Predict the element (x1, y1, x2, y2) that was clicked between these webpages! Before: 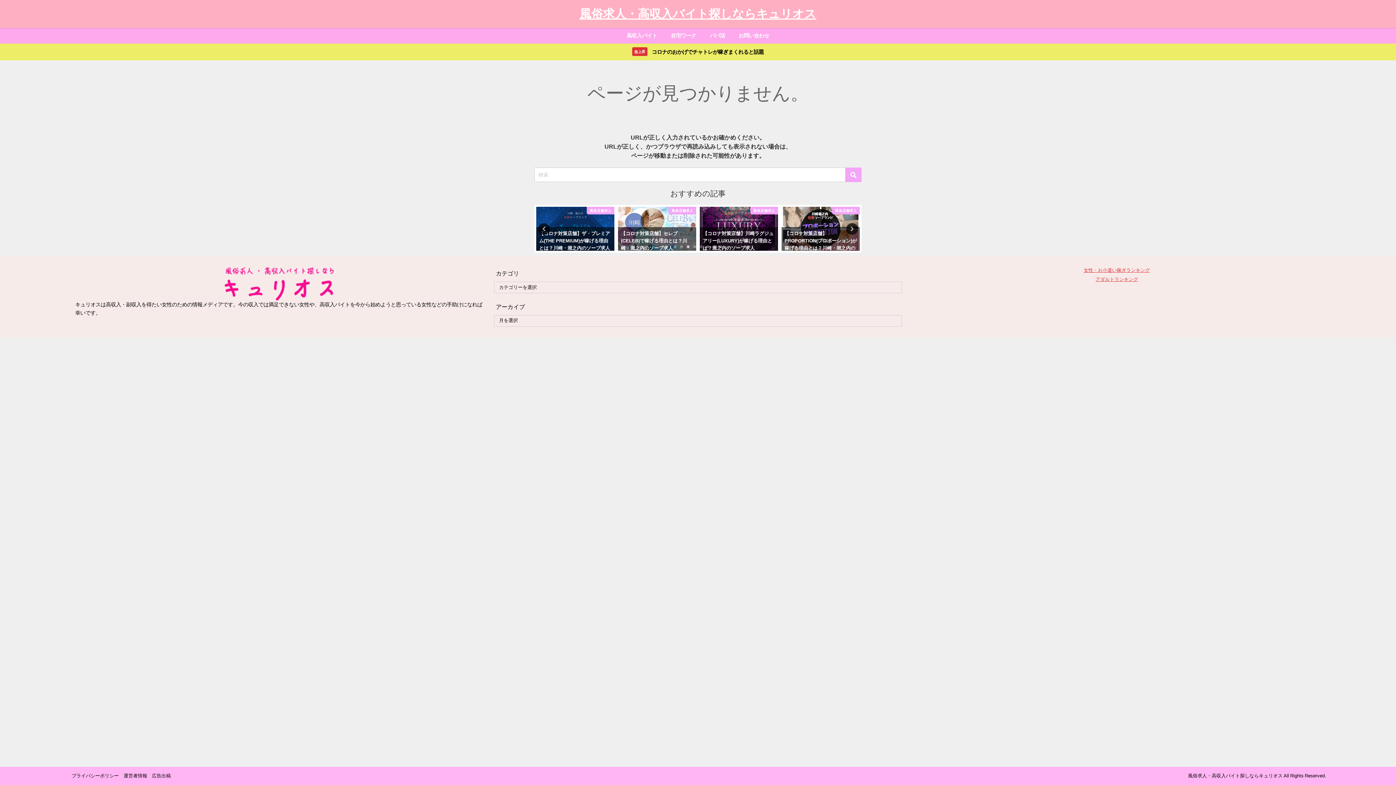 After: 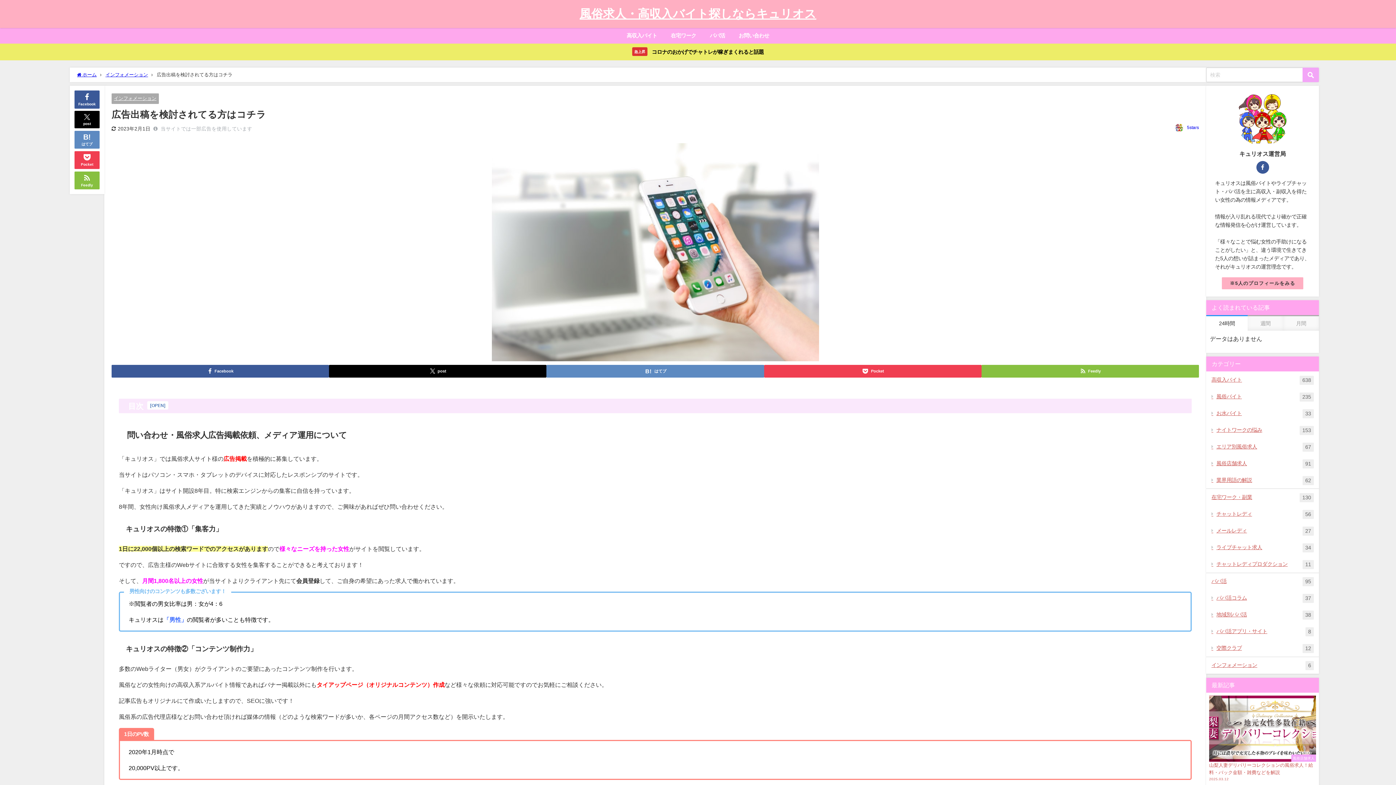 Action: label: 広告出稿 bbox: (152, 773, 170, 778)